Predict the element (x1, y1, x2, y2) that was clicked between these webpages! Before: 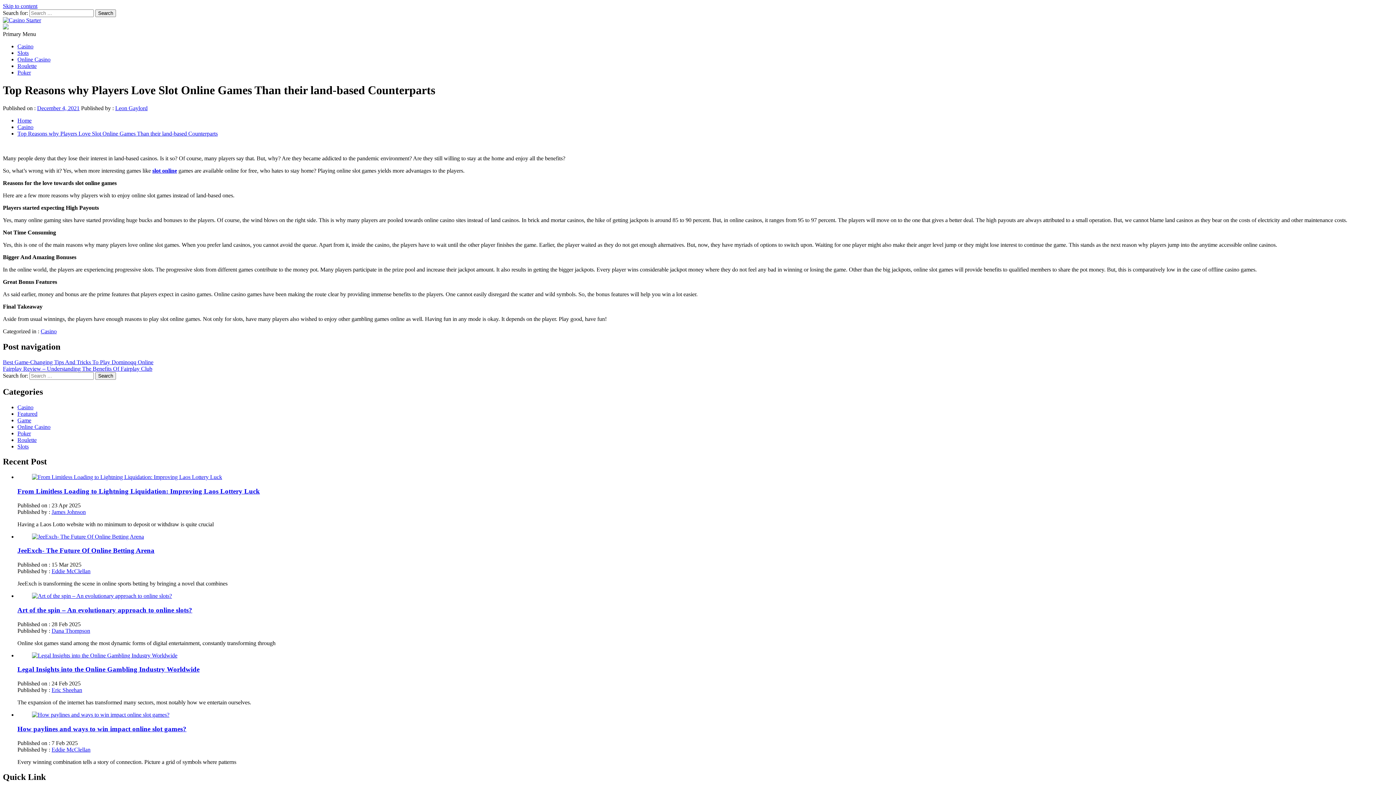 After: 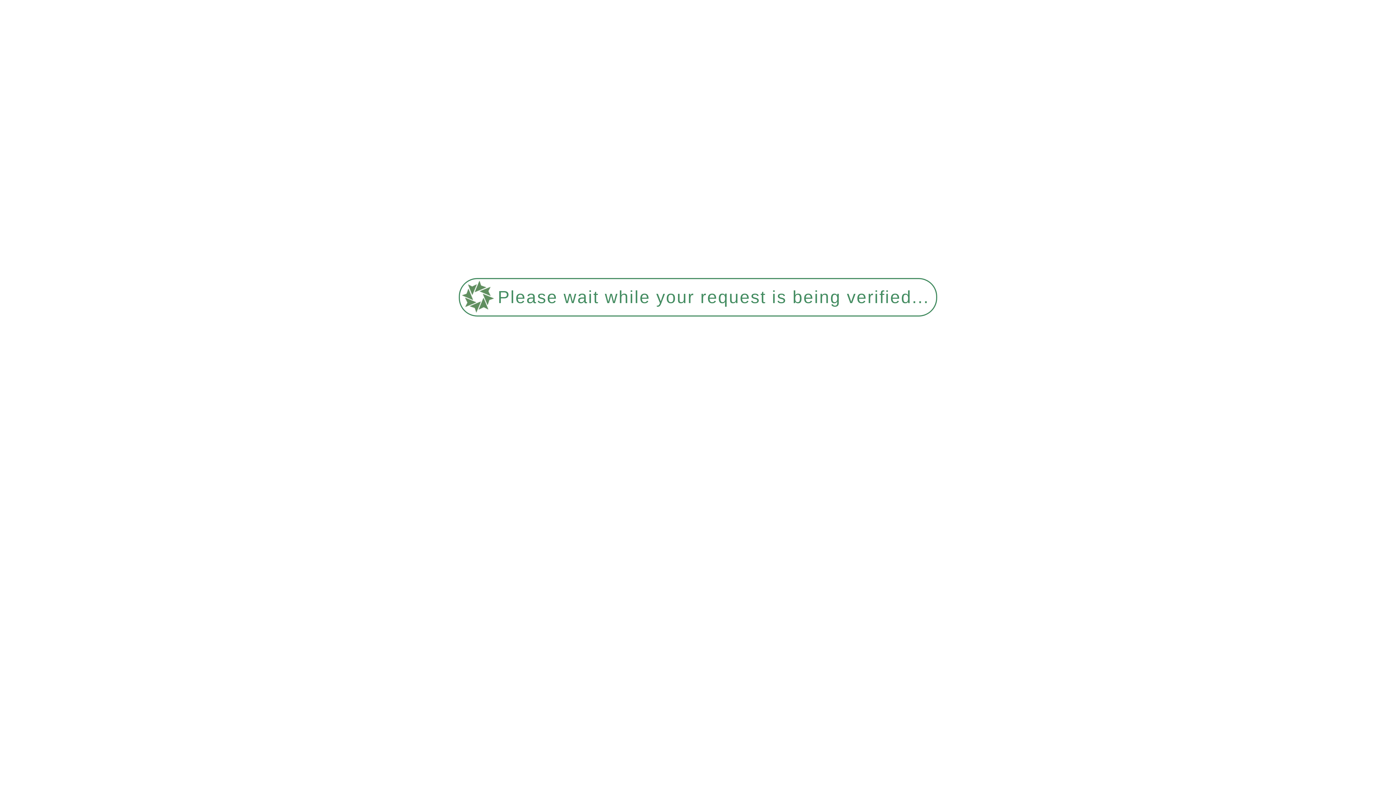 Action: bbox: (32, 474, 222, 480)